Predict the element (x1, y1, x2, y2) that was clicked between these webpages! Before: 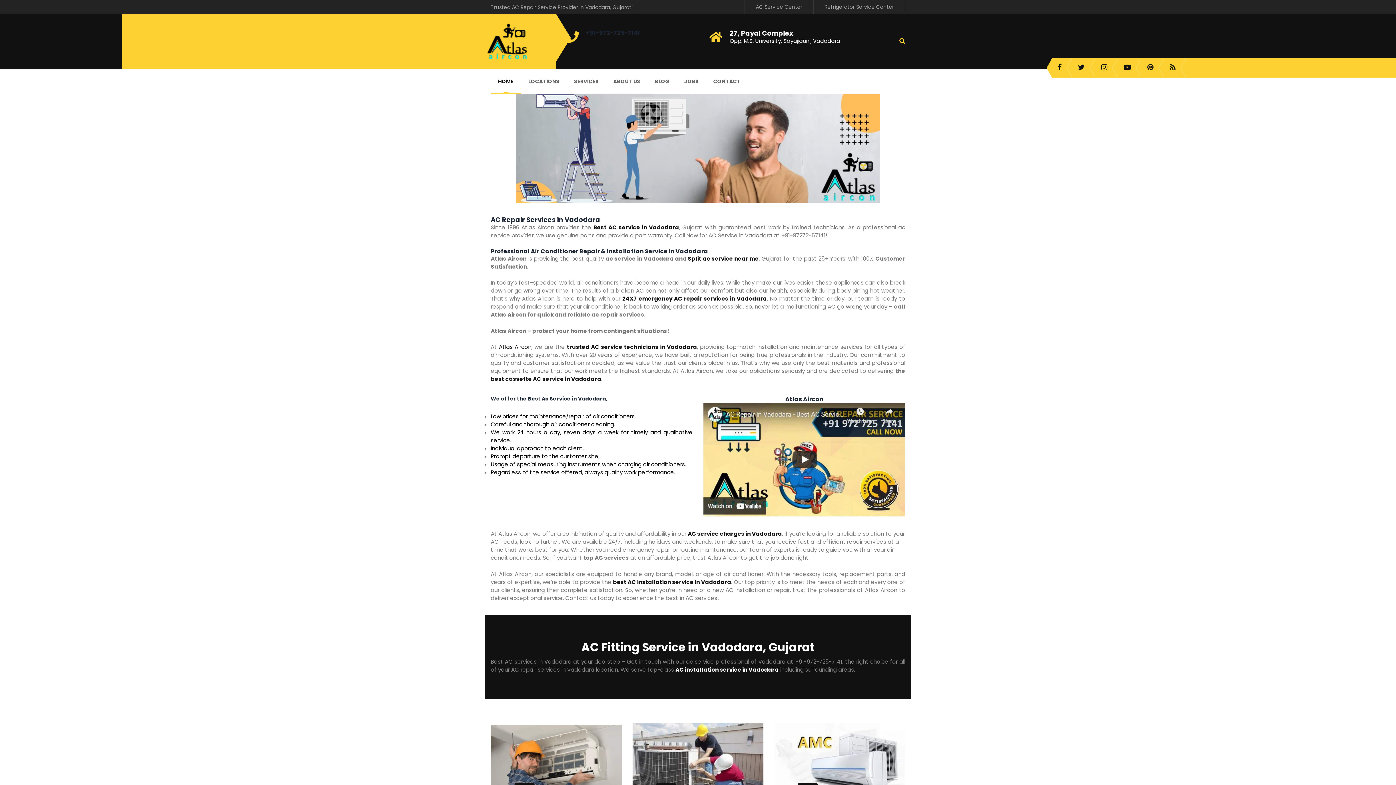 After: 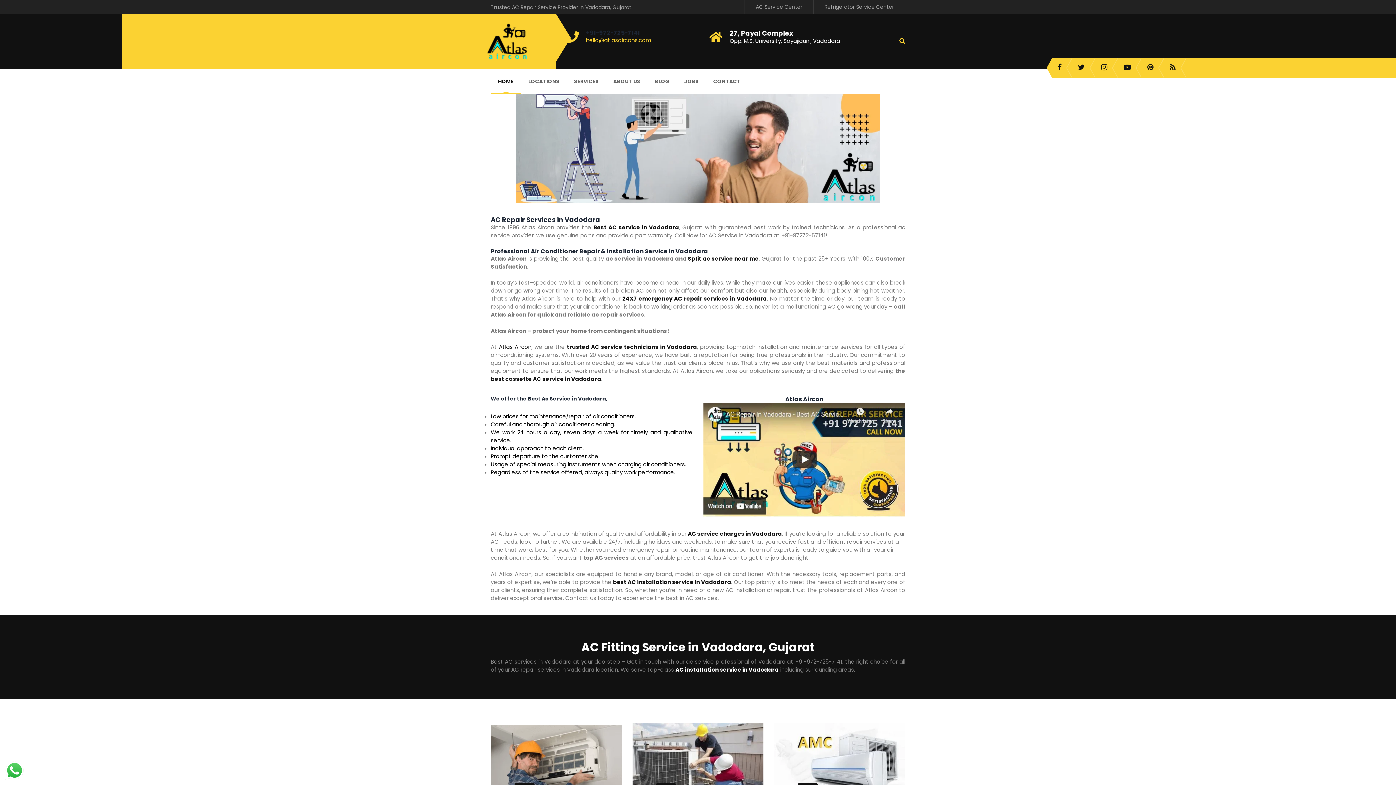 Action: bbox: (586, 36, 651, 44) label: hello@atlasaircons.com